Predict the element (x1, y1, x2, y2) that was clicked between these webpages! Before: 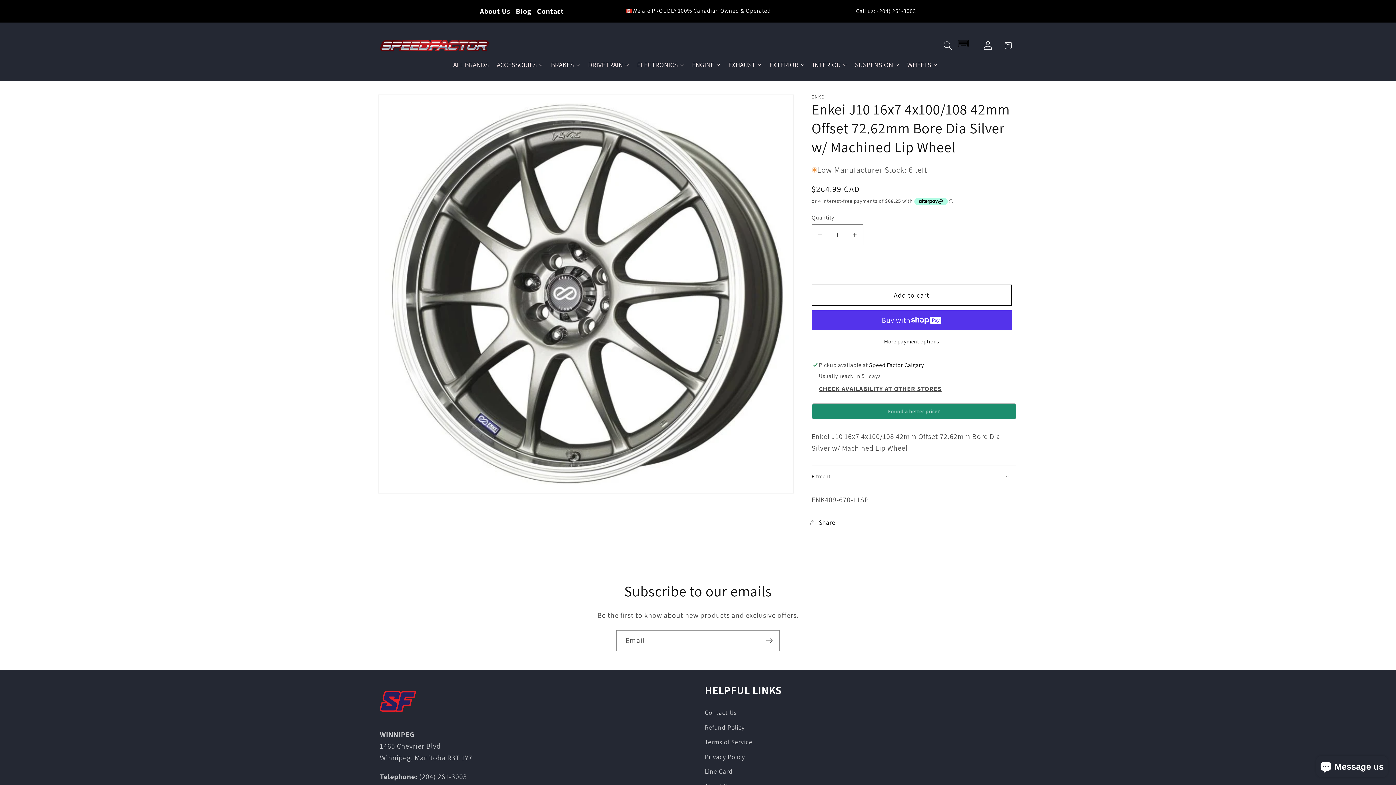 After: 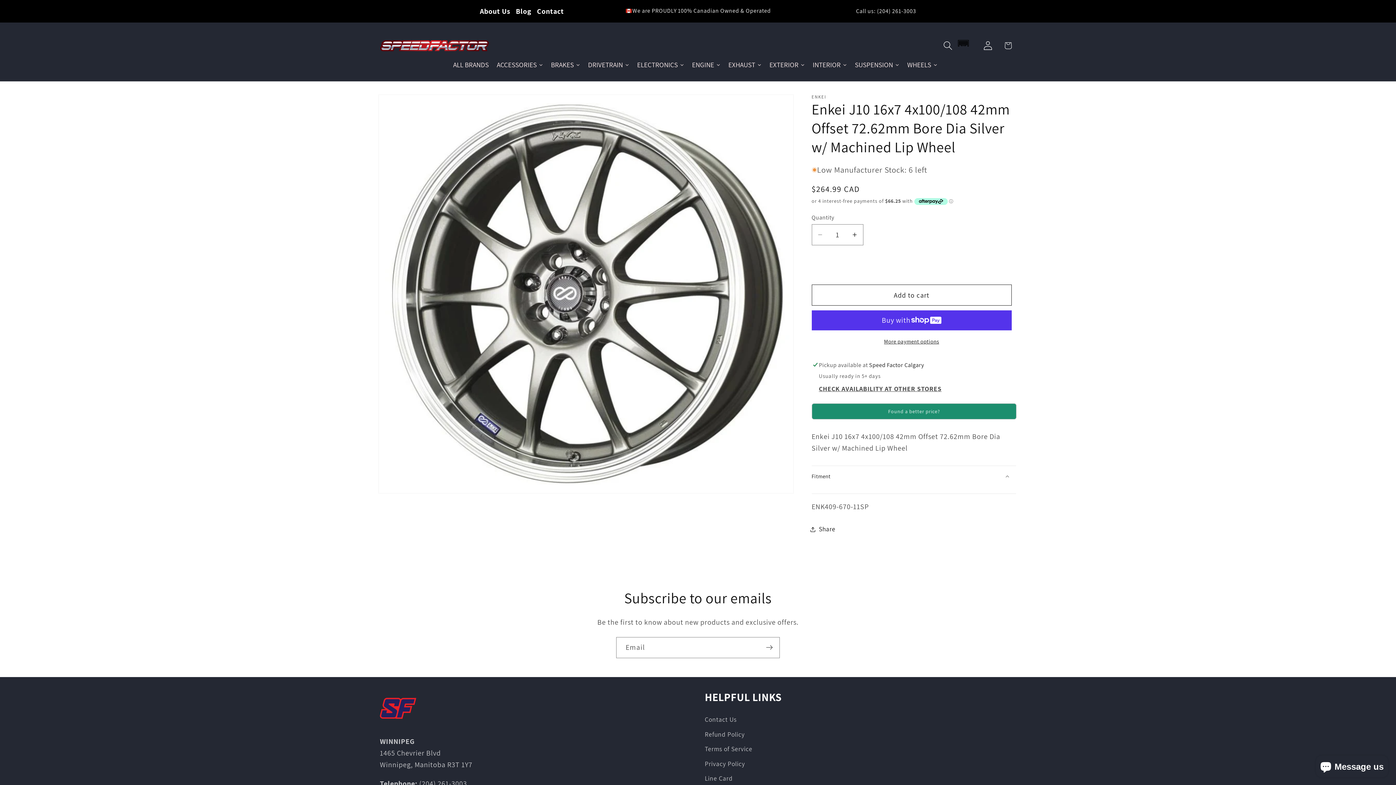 Action: label: Fitment bbox: (811, 466, 1016, 487)